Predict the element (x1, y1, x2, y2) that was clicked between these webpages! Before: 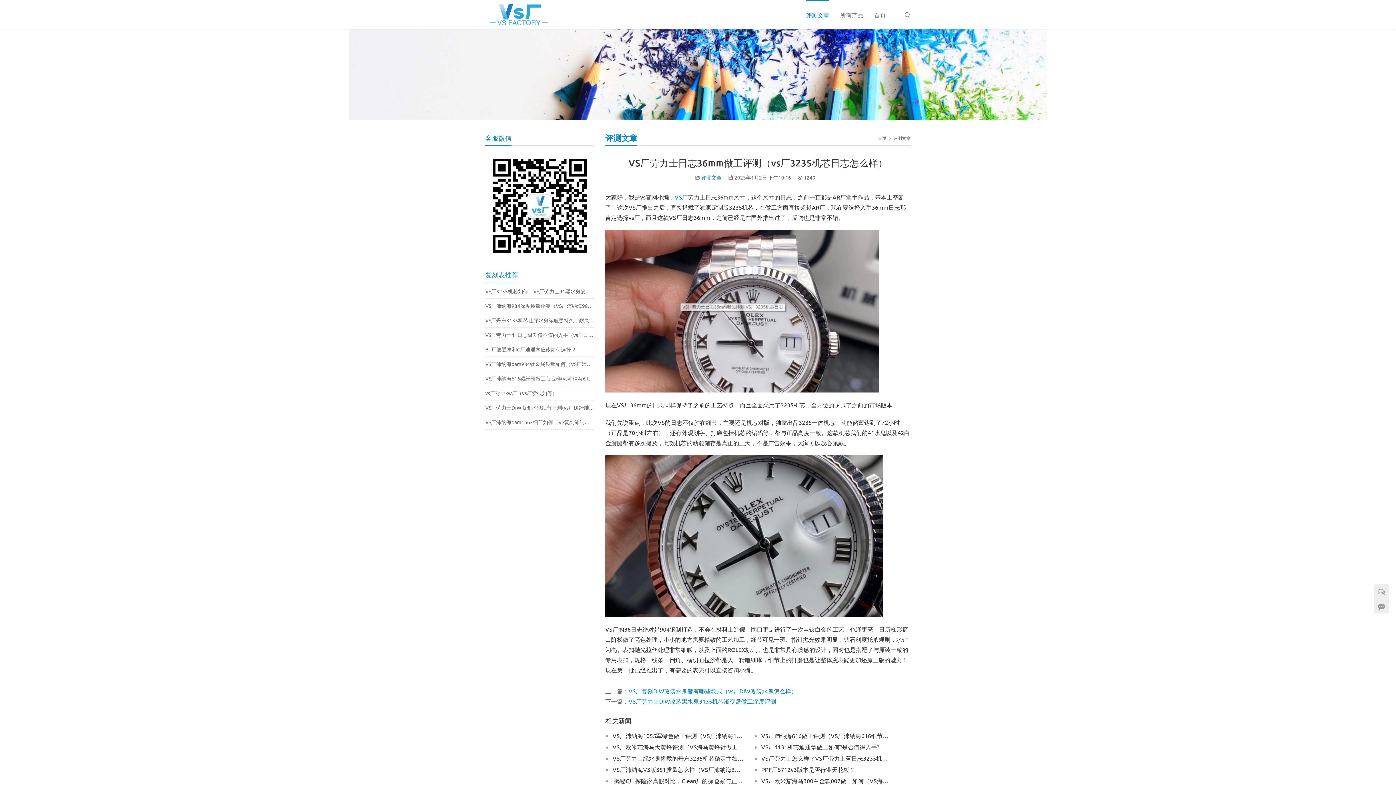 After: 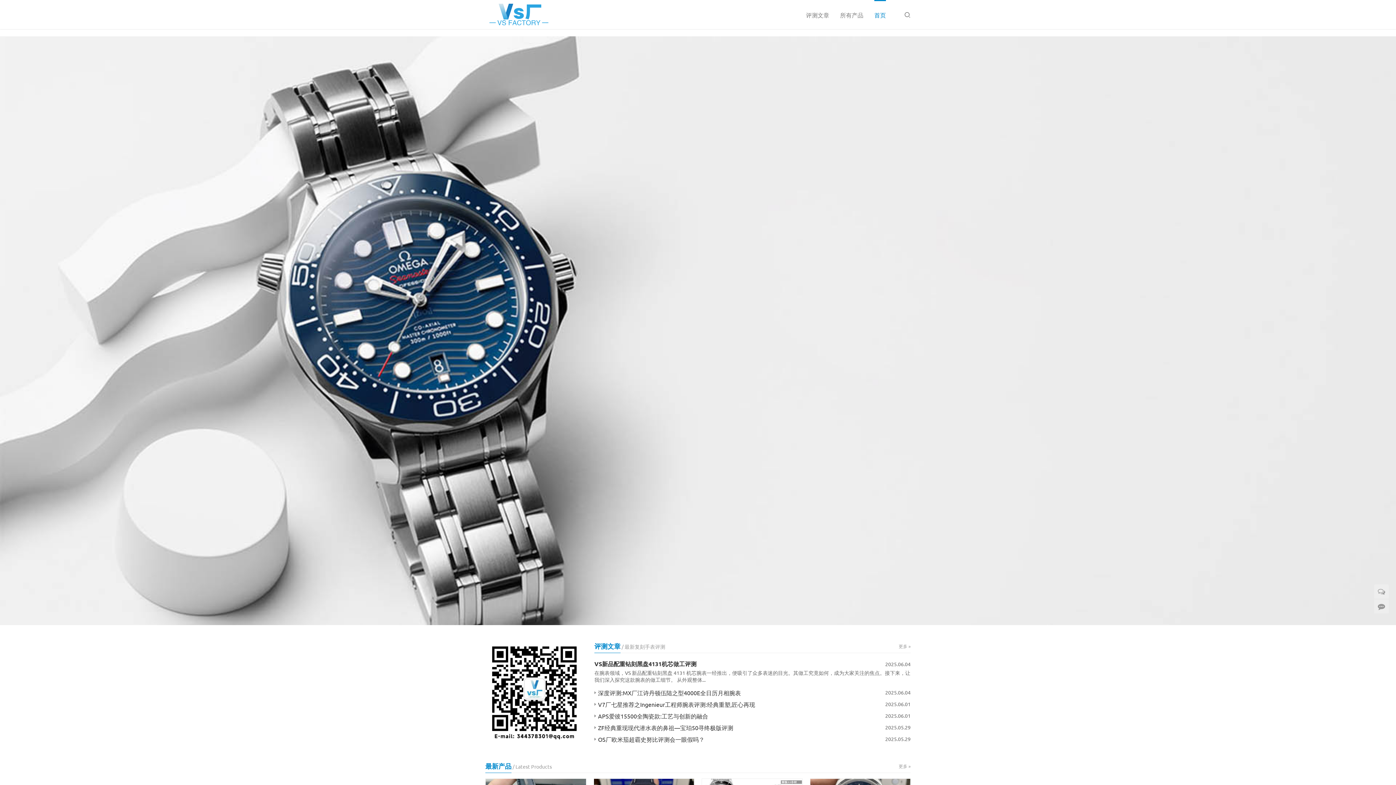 Action: bbox: (874, 0, 886, 29) label: 首页